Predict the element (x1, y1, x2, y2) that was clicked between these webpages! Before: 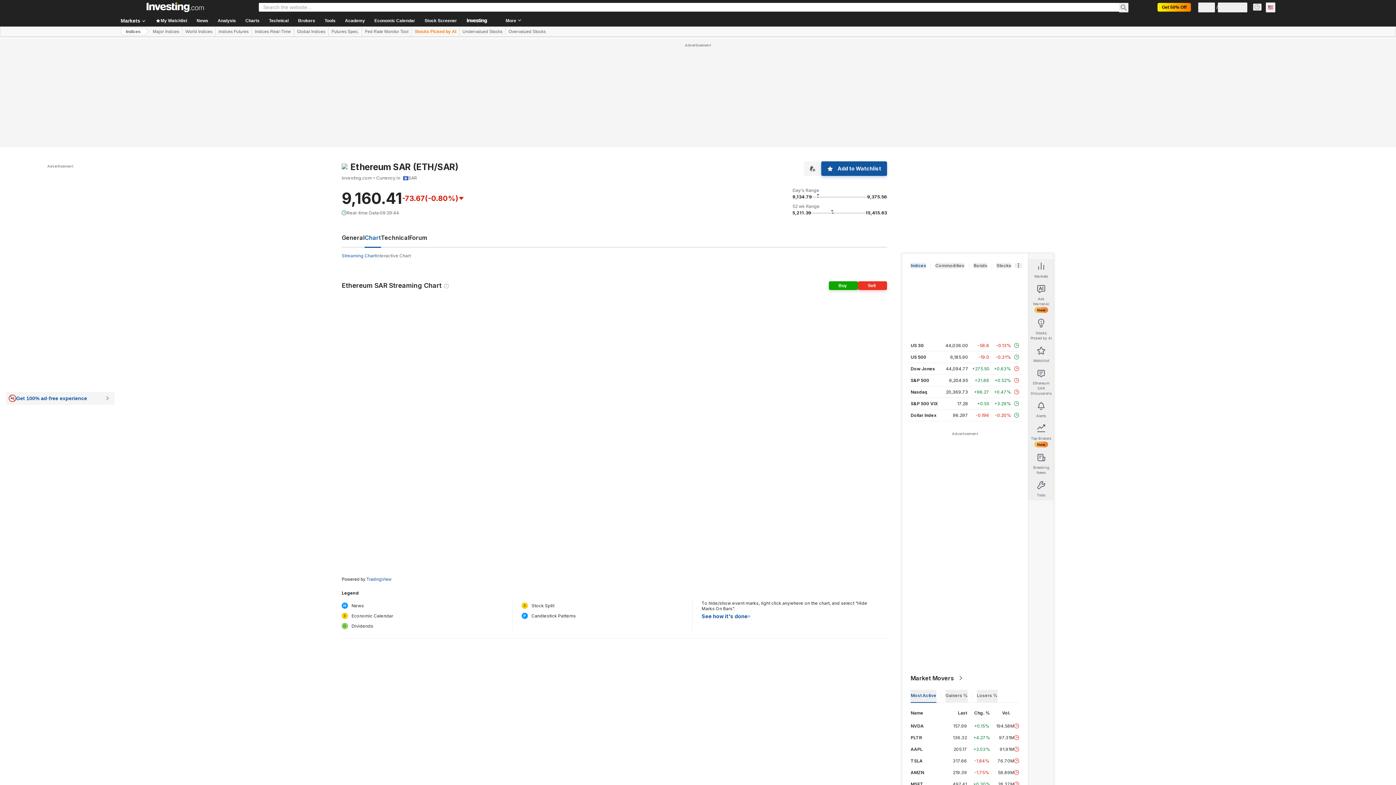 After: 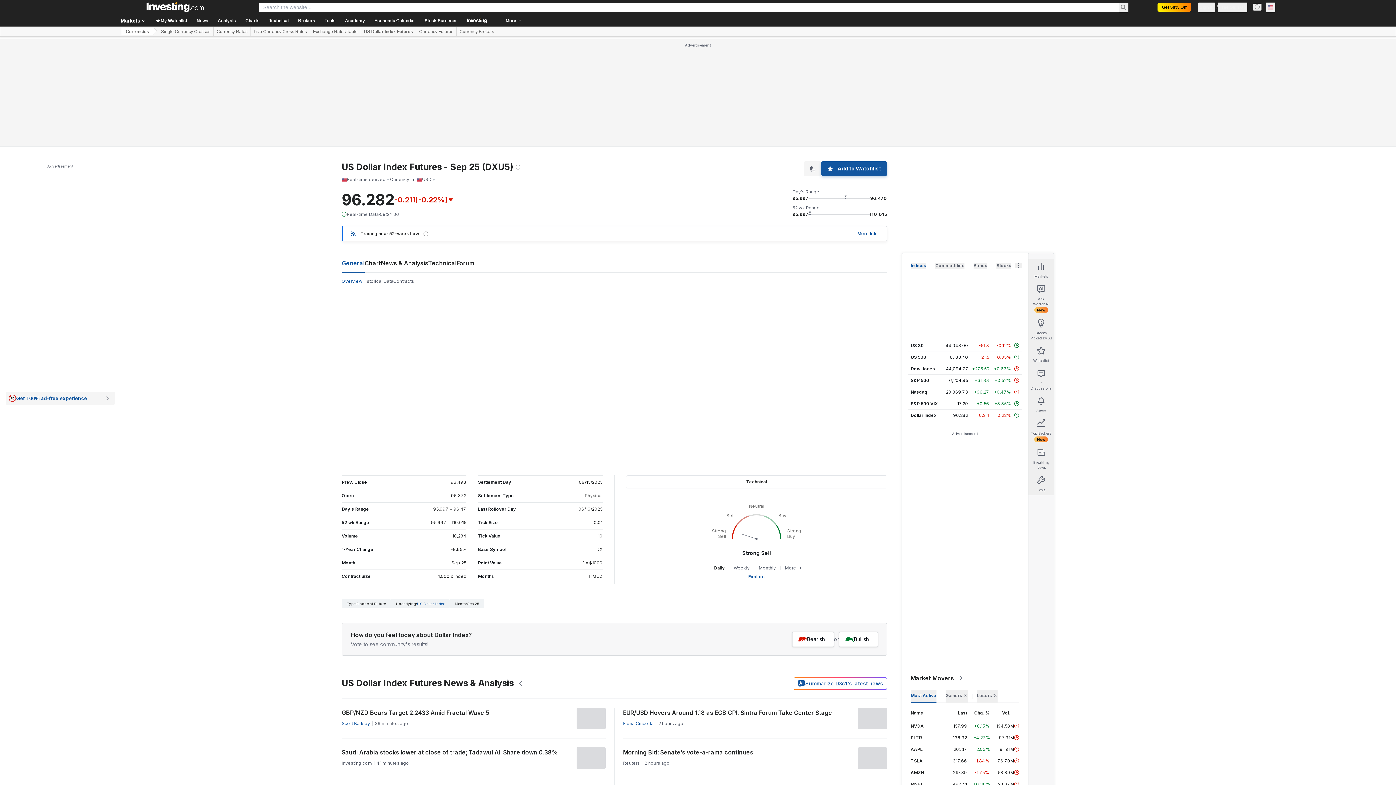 Action: label: Dollar Index bbox: (910, 412, 936, 418)